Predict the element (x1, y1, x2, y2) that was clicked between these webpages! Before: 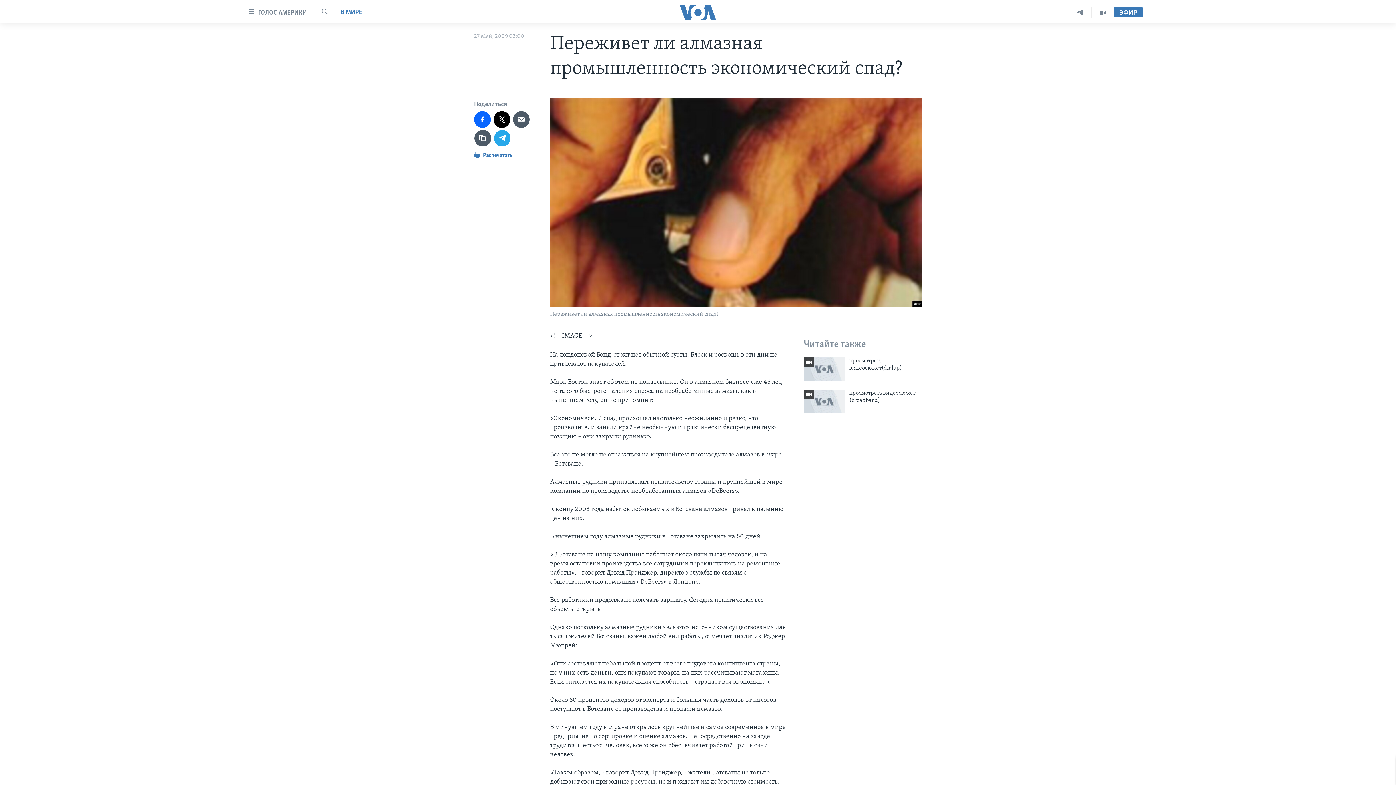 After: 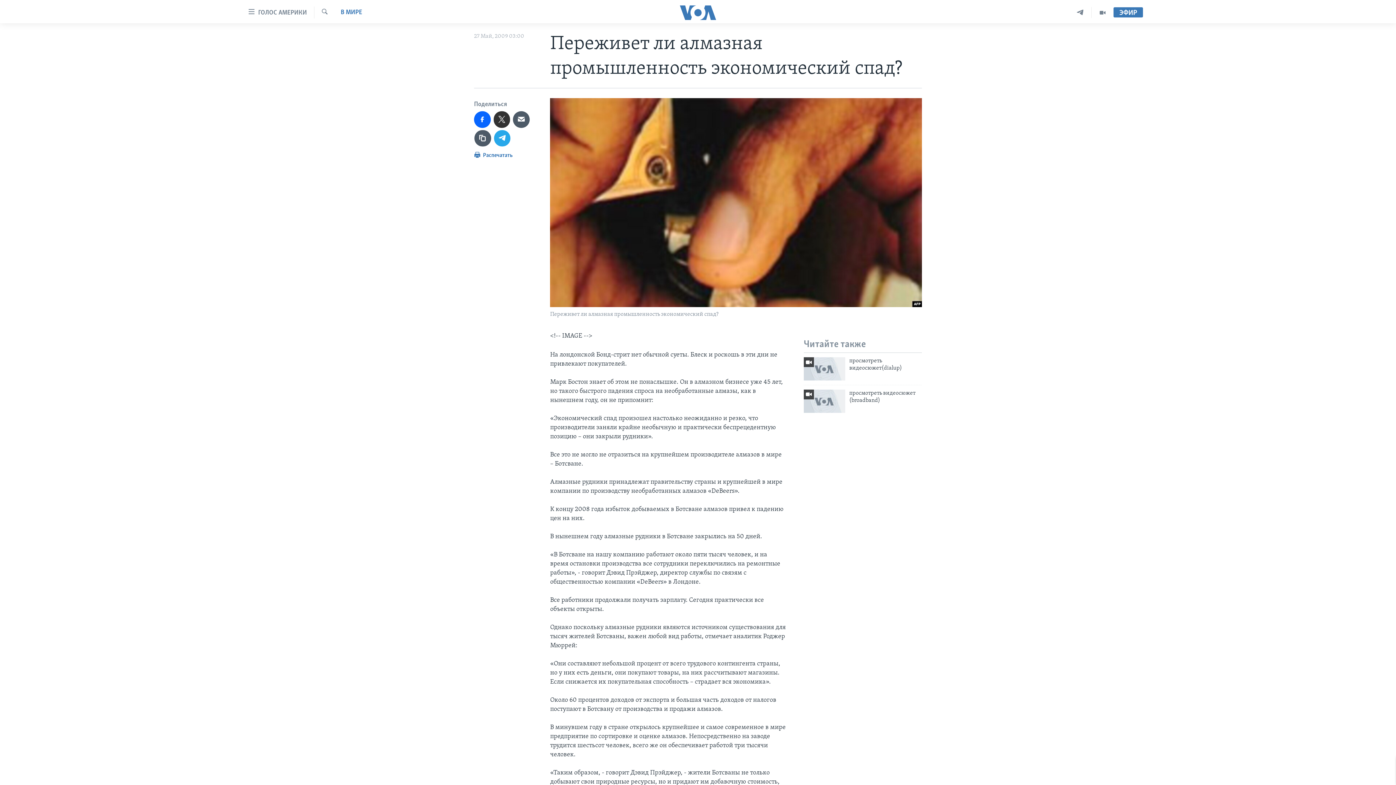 Action: bbox: (493, 111, 510, 127)